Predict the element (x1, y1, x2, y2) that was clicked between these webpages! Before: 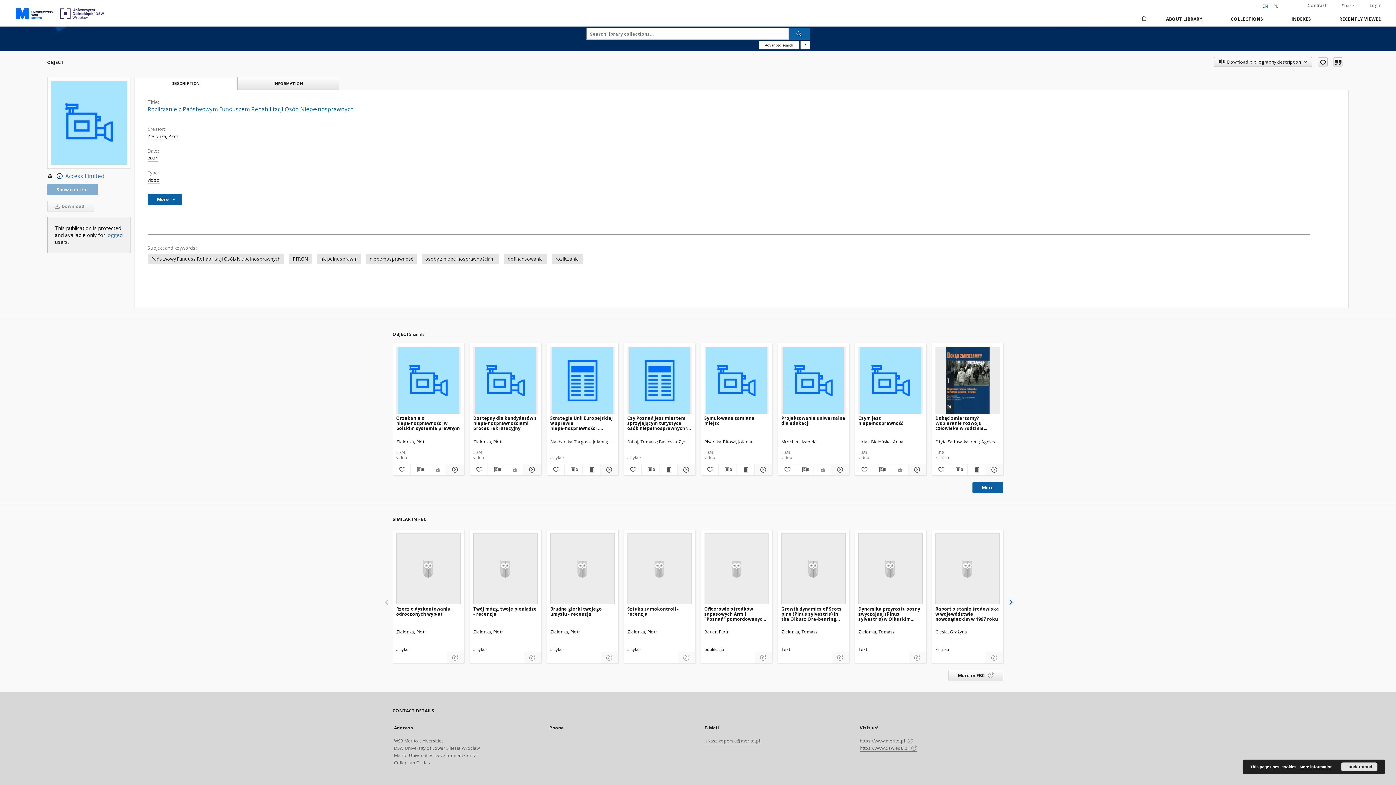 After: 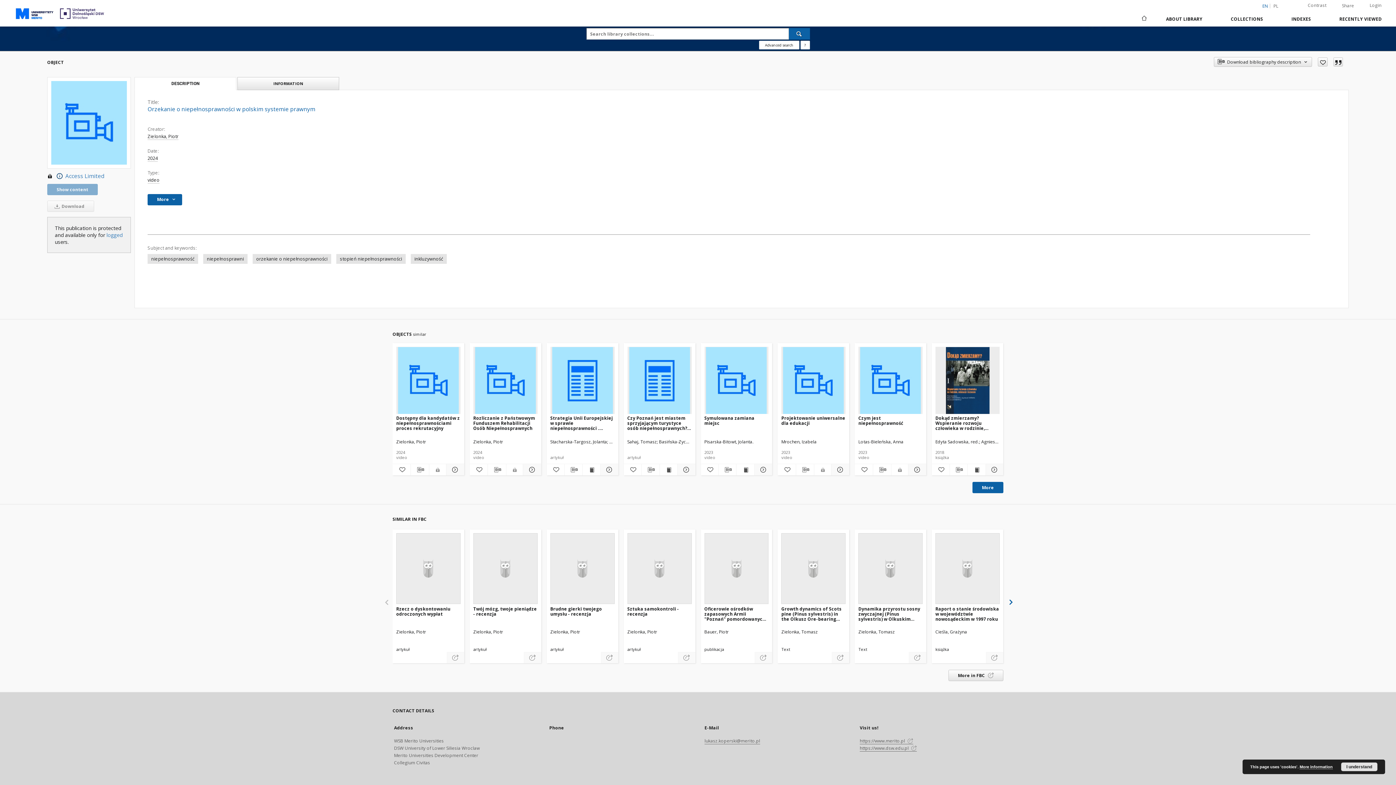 Action: bbox: (396, 414, 460, 431) label: Orzekanie o niepełnosprawności w polskim systemie prawnym